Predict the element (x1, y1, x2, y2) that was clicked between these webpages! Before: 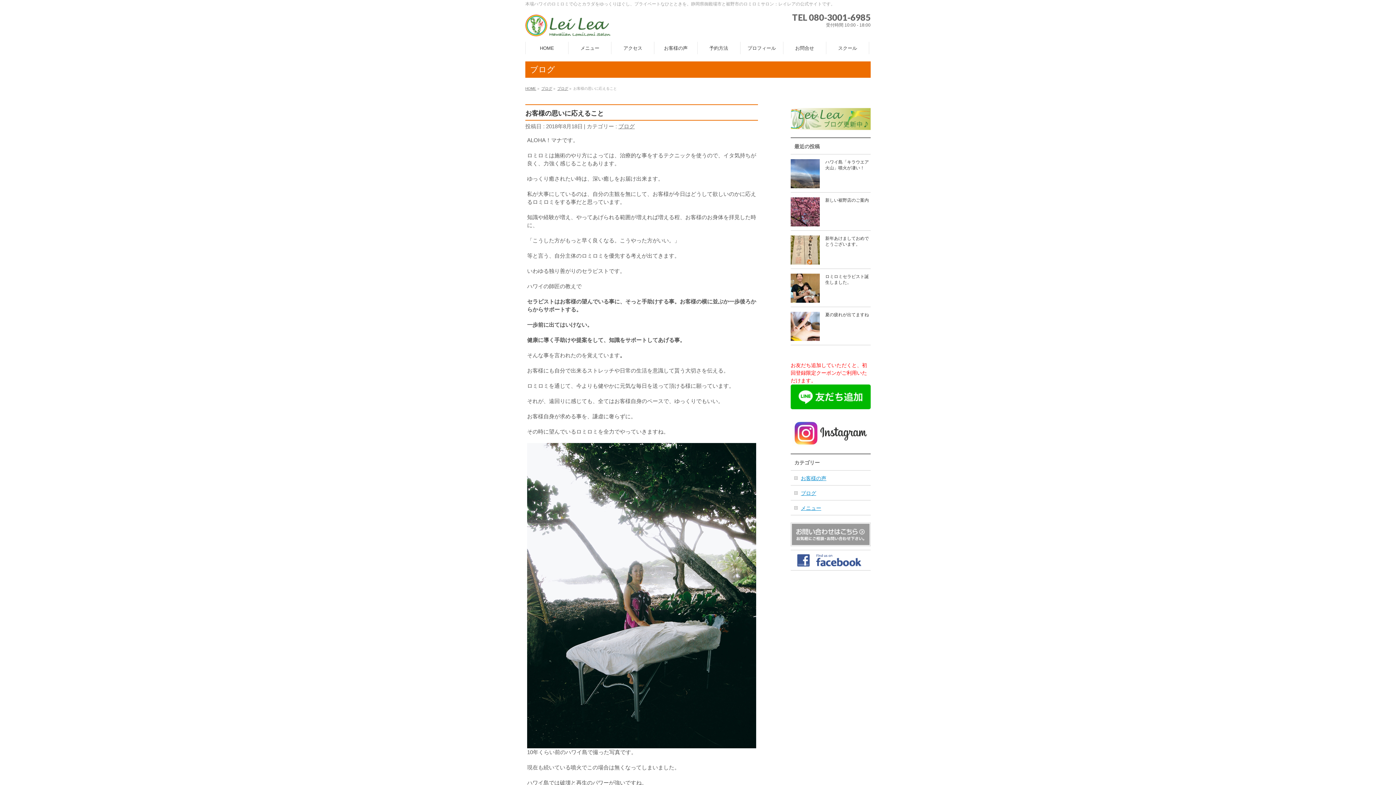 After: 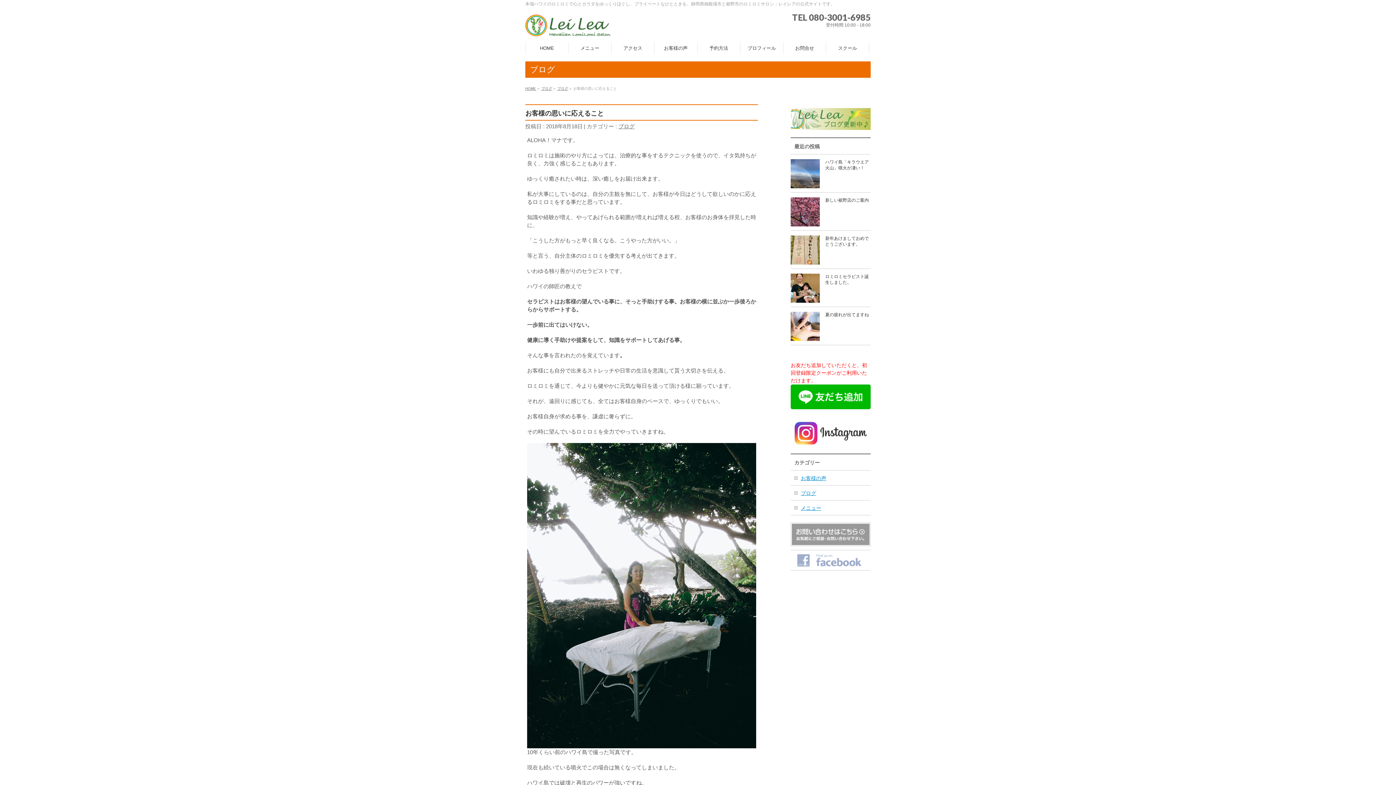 Action: bbox: (790, 563, 870, 569)